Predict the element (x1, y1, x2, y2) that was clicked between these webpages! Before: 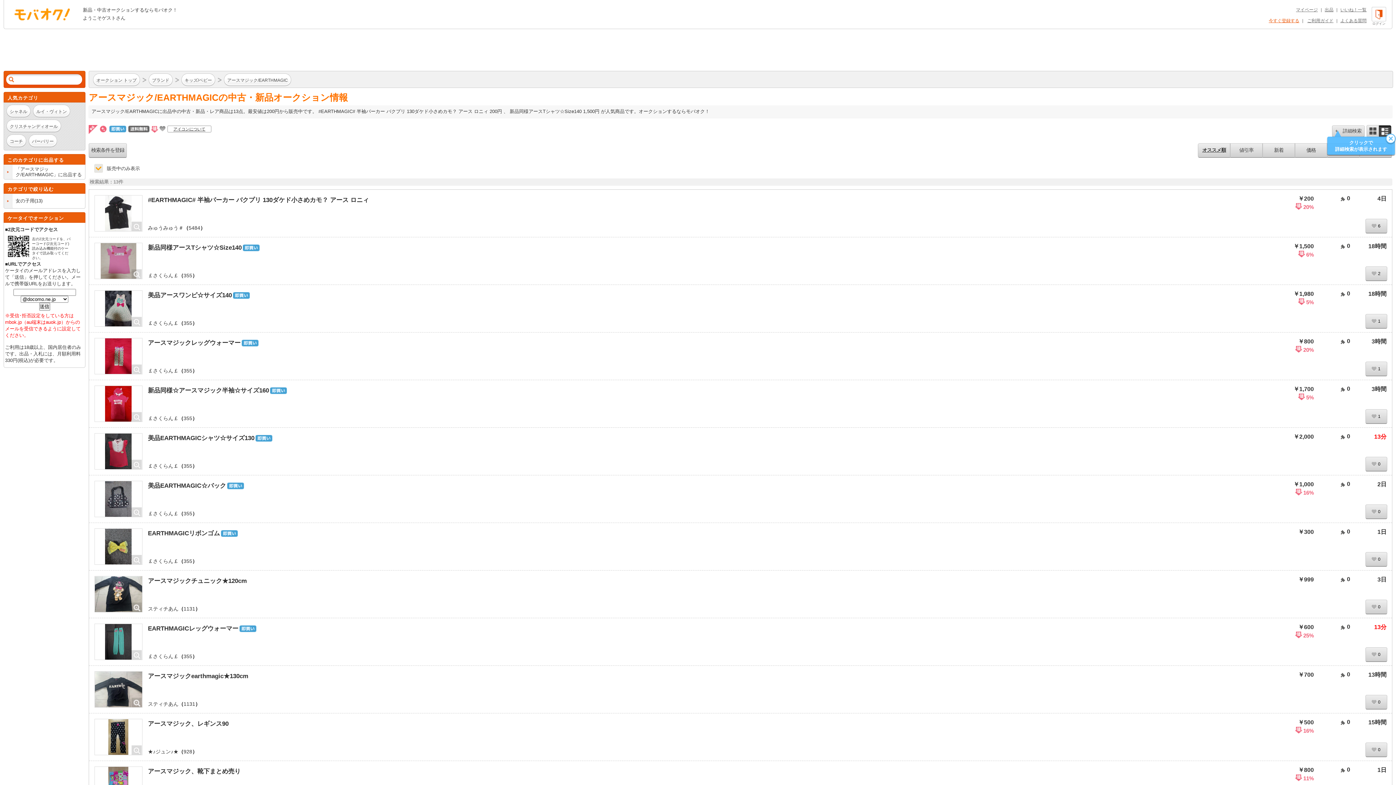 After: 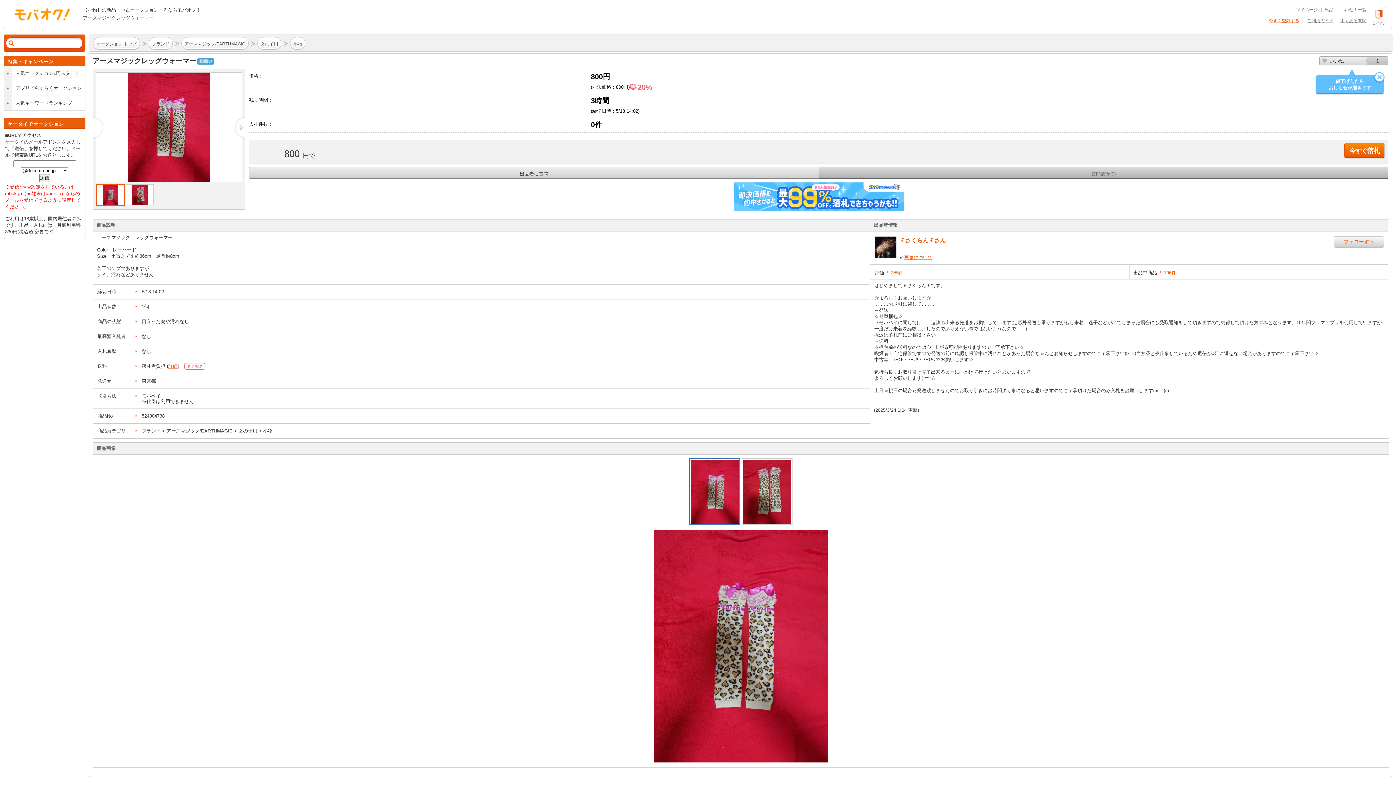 Action: bbox: (147, 339, 259, 346) label: アースマジックレッグウォーマー